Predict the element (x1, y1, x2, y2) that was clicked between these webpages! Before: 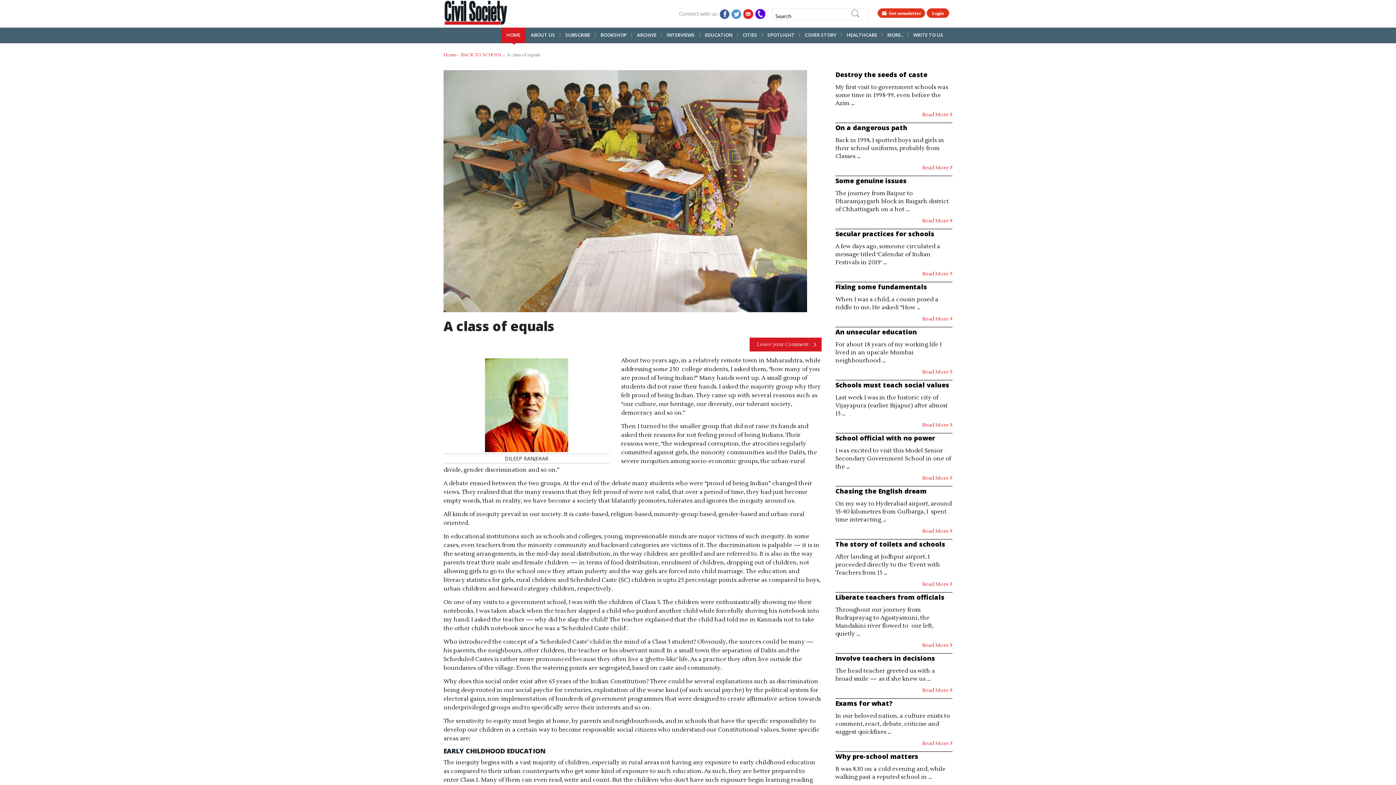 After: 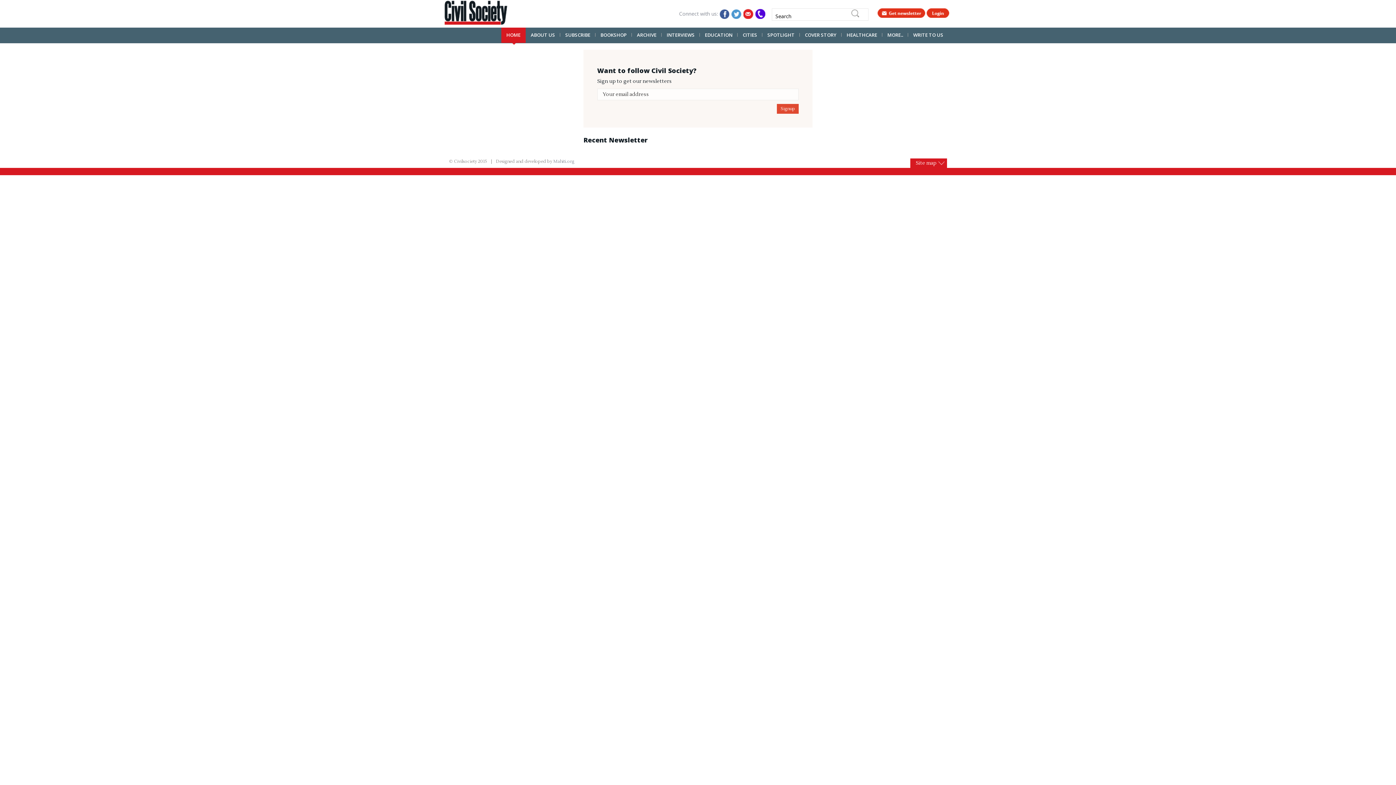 Action: bbox: (877, 8, 925, 17)